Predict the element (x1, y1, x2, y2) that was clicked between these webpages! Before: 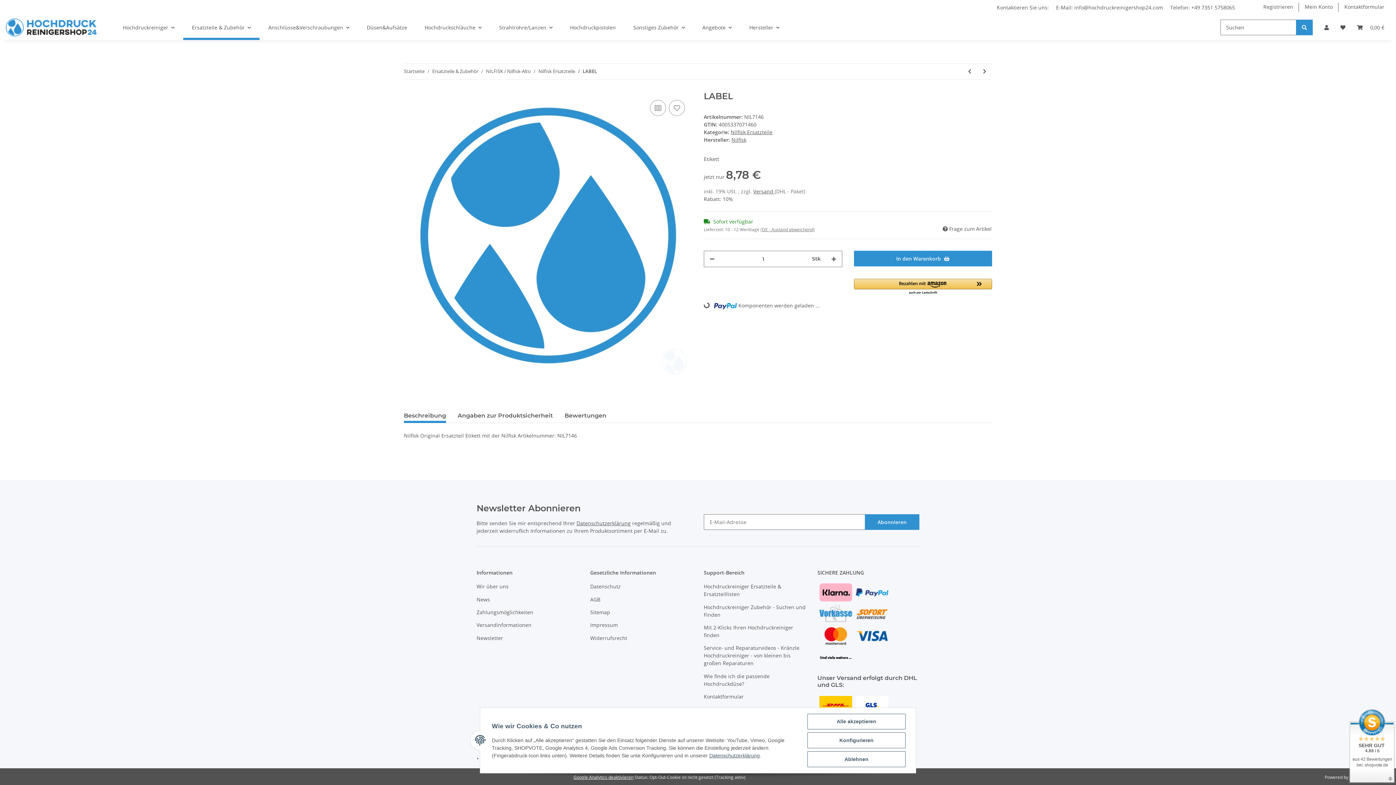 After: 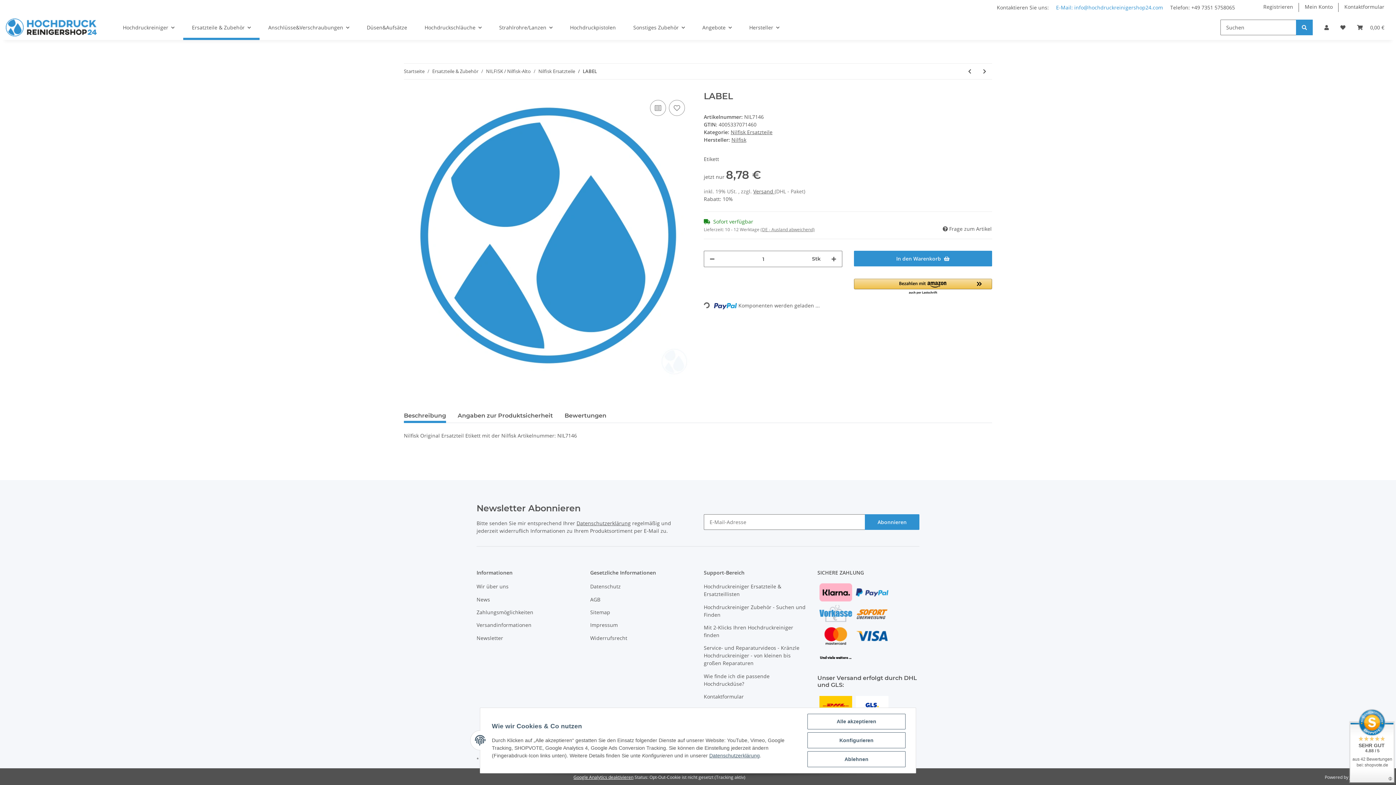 Action: bbox: (1056, 4, 1163, 10) label: E-Mail: info@hochdruckreinigershop24.com